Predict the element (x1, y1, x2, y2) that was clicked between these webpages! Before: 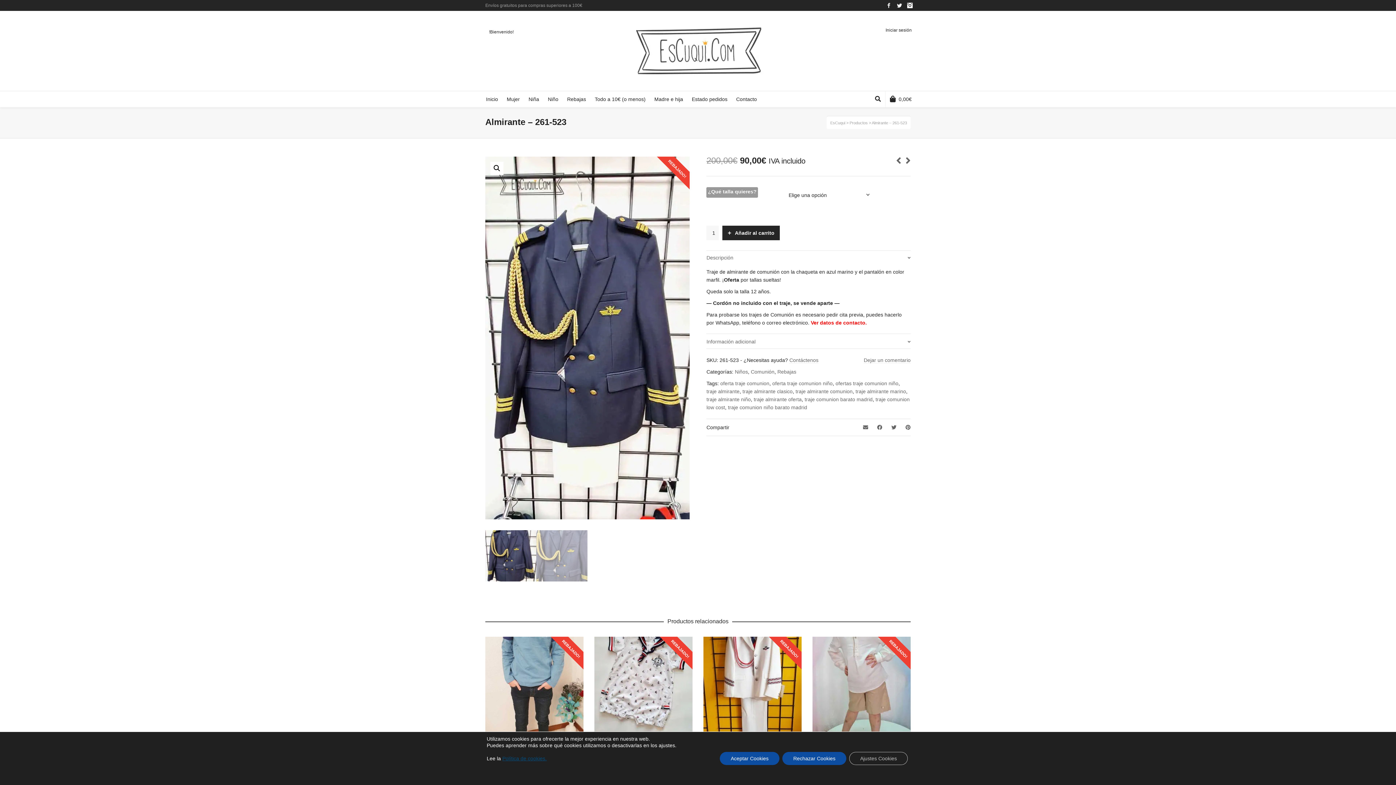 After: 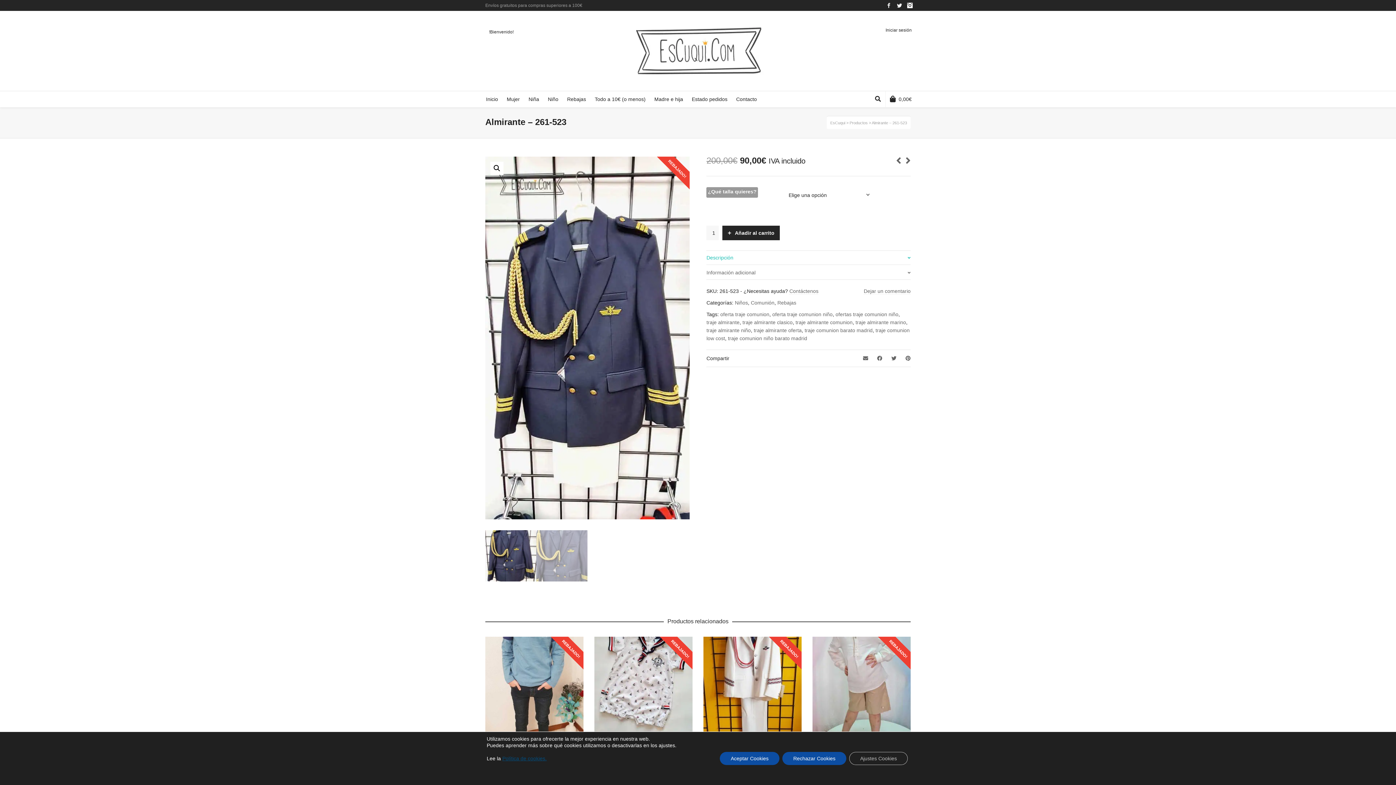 Action: bbox: (706, 250, 910, 264) label: Descripción